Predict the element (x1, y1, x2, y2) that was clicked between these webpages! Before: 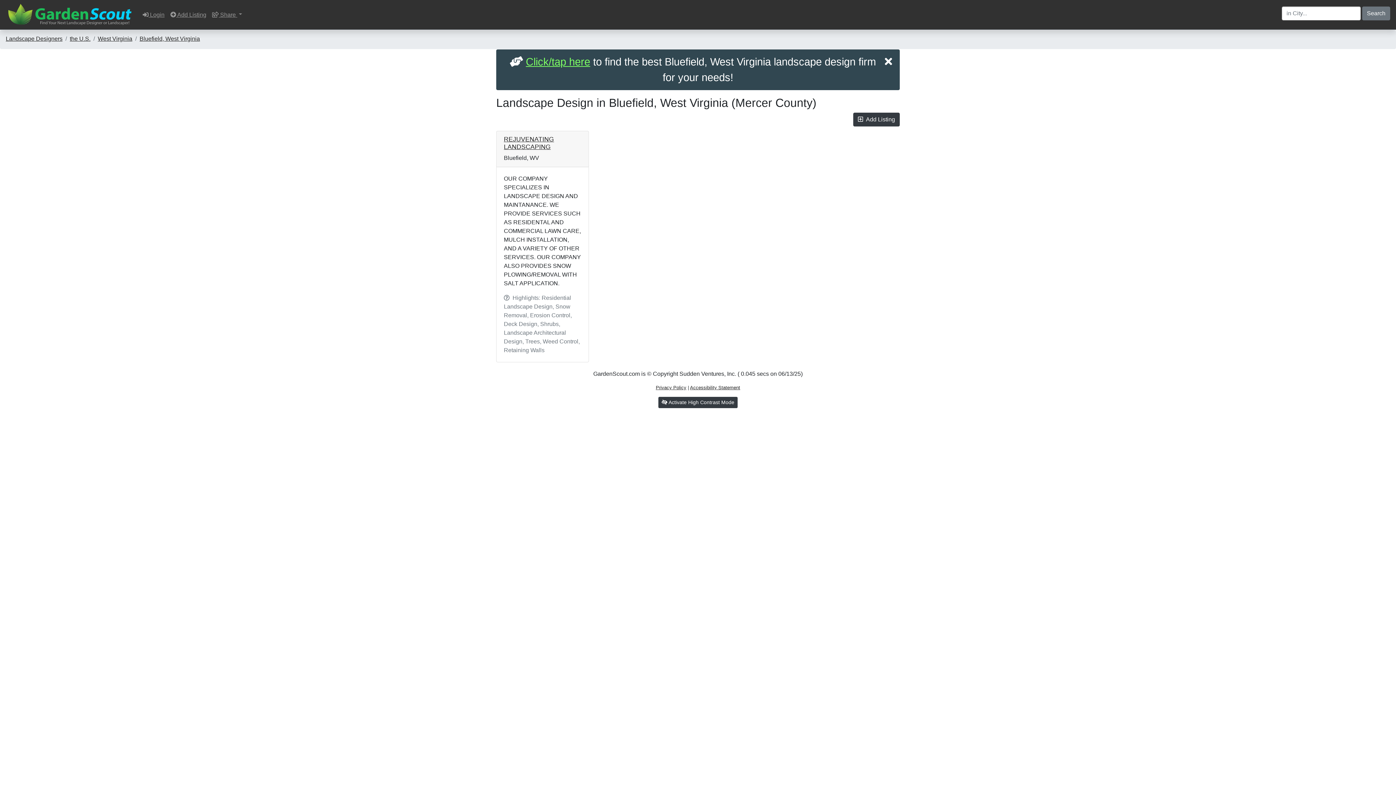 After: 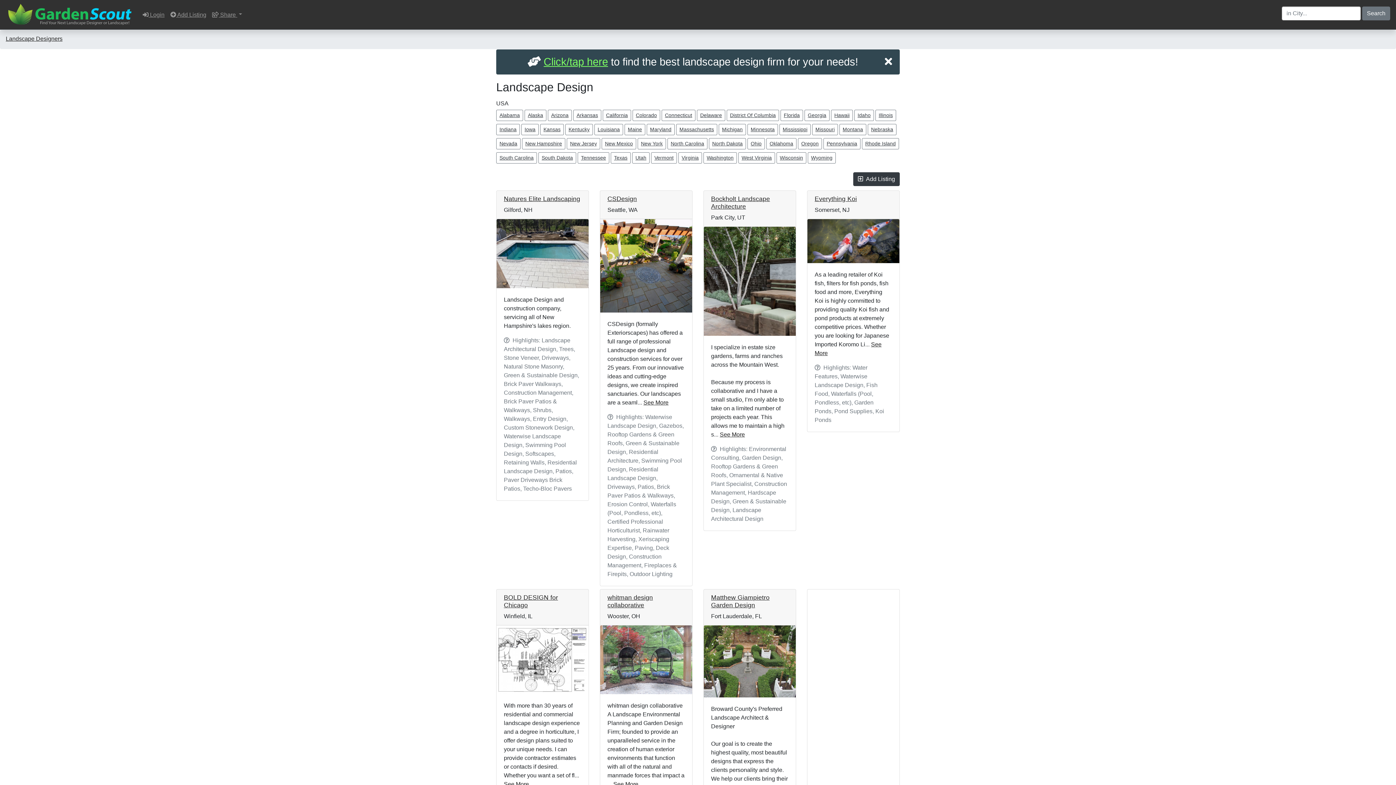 Action: bbox: (5, 35, 62, 41) label: Landscape Designers